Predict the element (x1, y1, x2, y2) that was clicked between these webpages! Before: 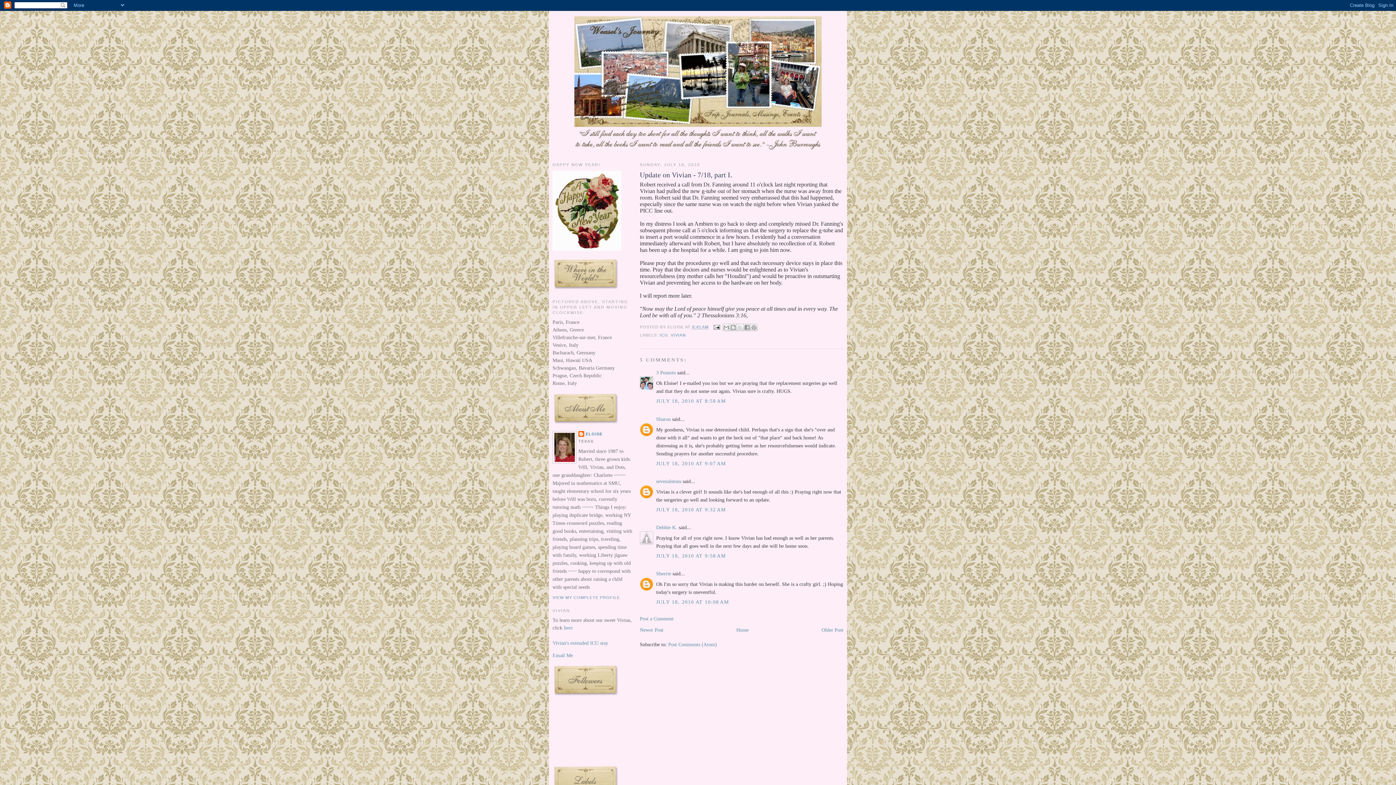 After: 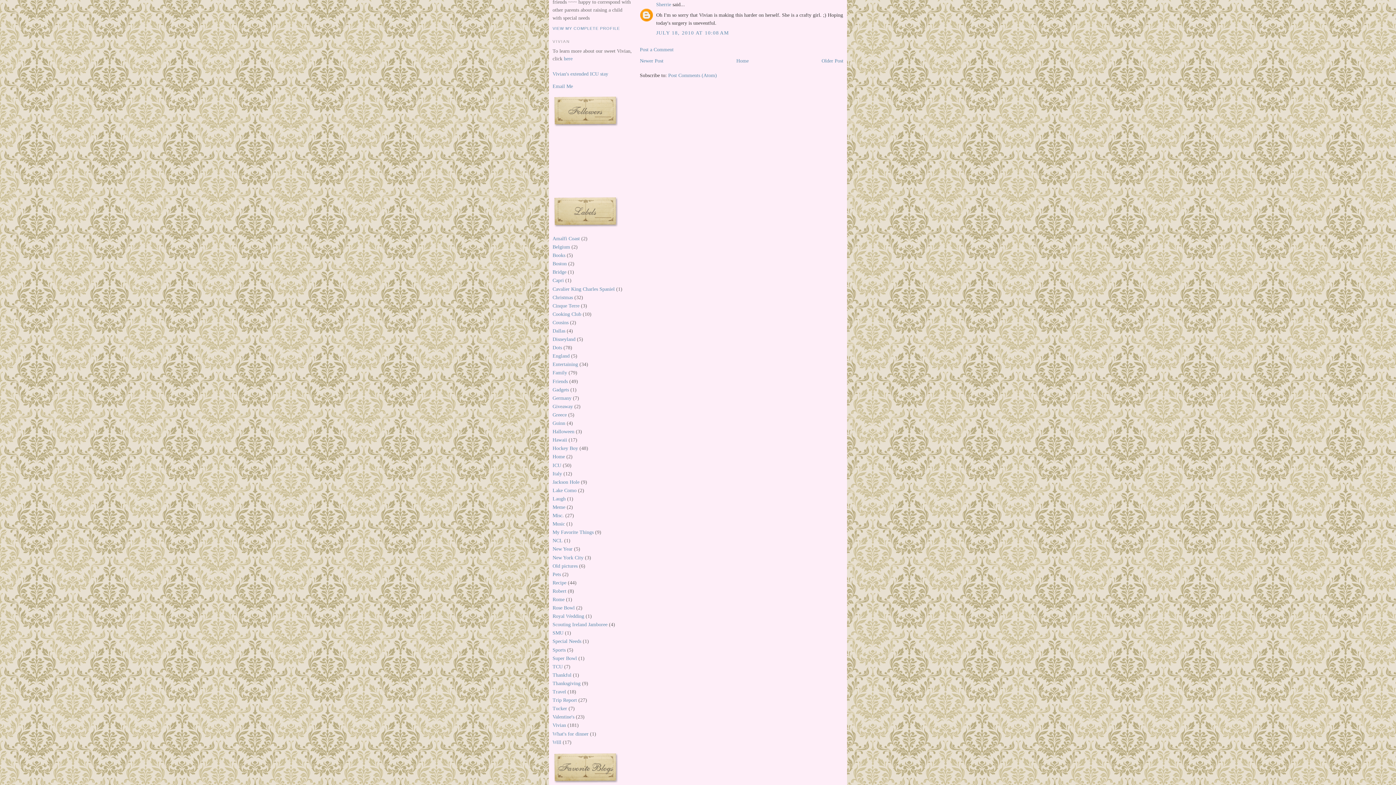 Action: label: JULY 18, 2010 AT 10:08 AM bbox: (656, 599, 729, 605)